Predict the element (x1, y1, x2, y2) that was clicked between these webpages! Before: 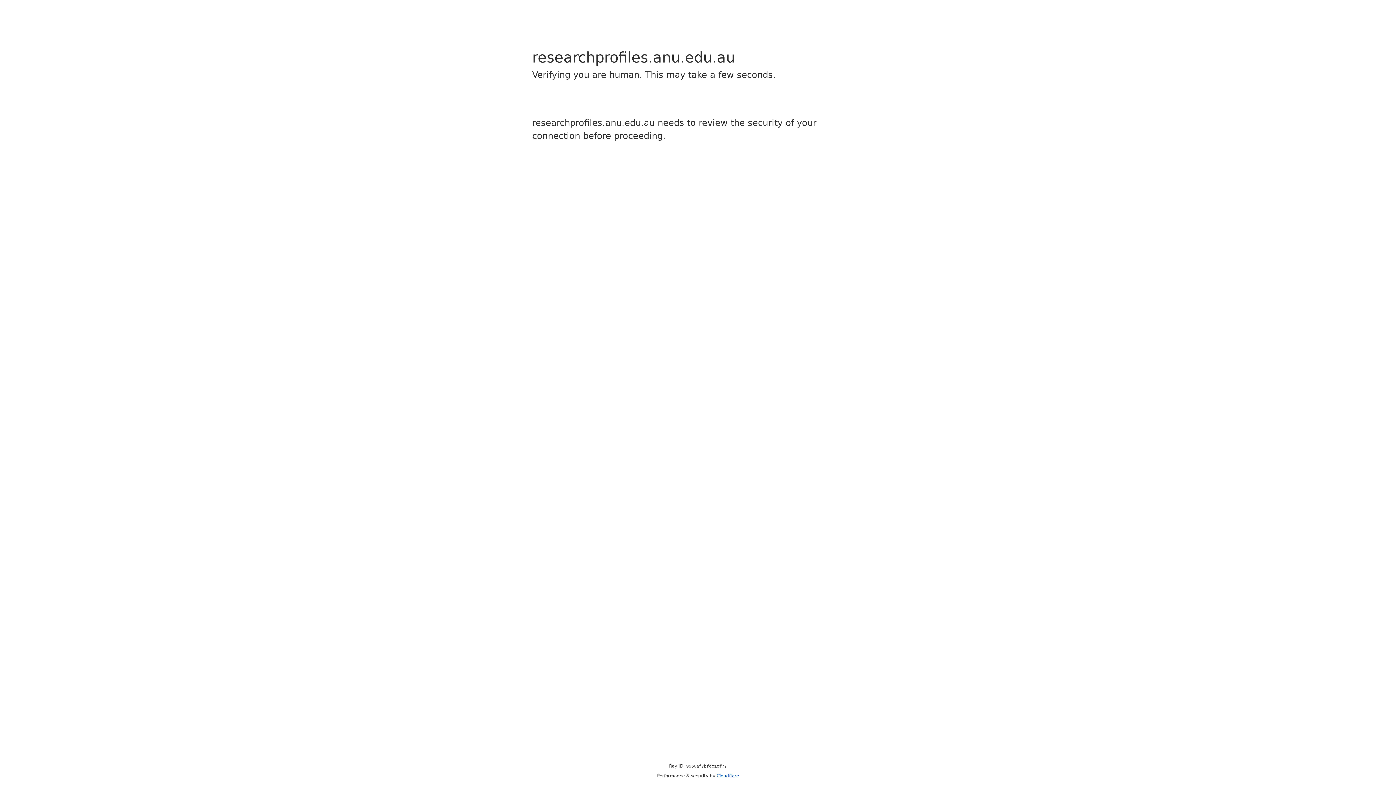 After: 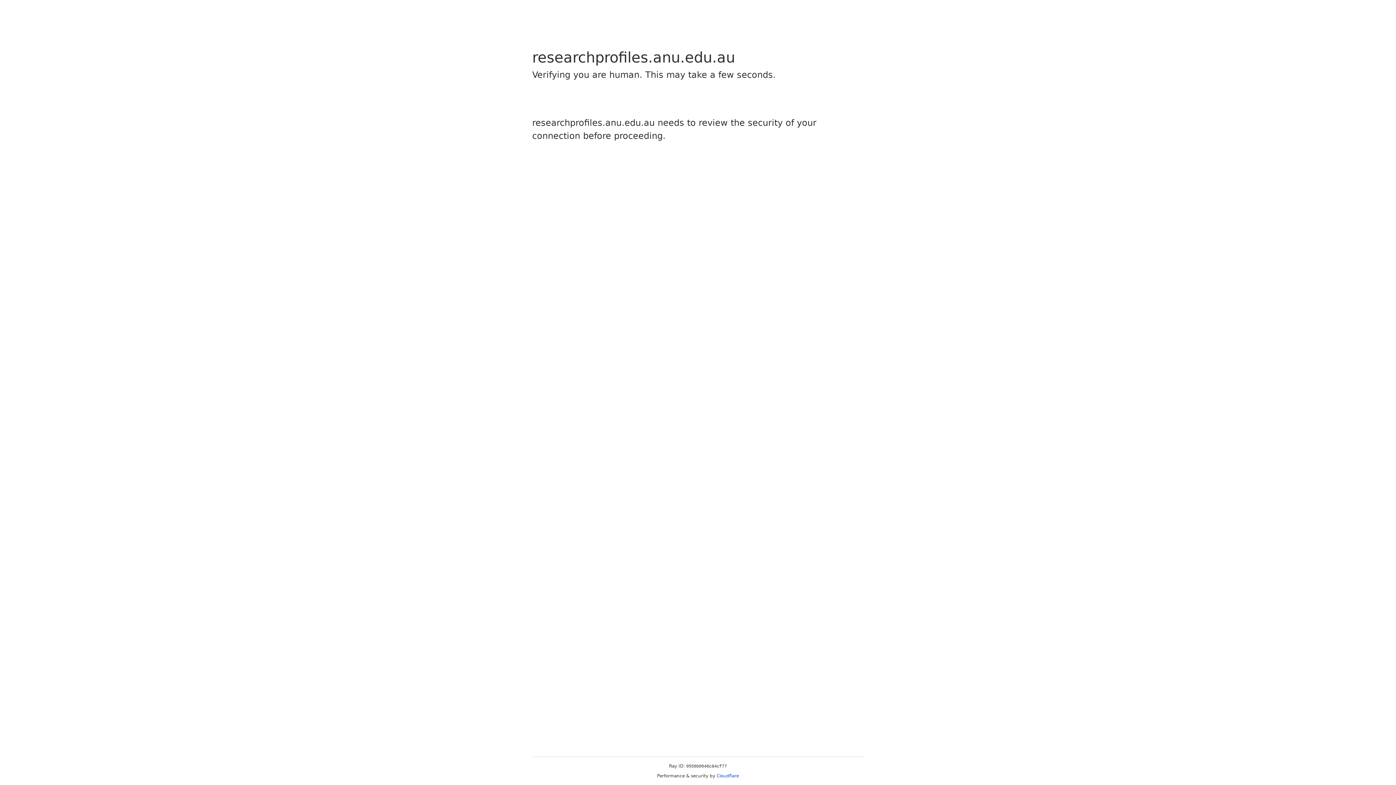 Action: bbox: (716, 773, 739, 778) label: Cloudflare